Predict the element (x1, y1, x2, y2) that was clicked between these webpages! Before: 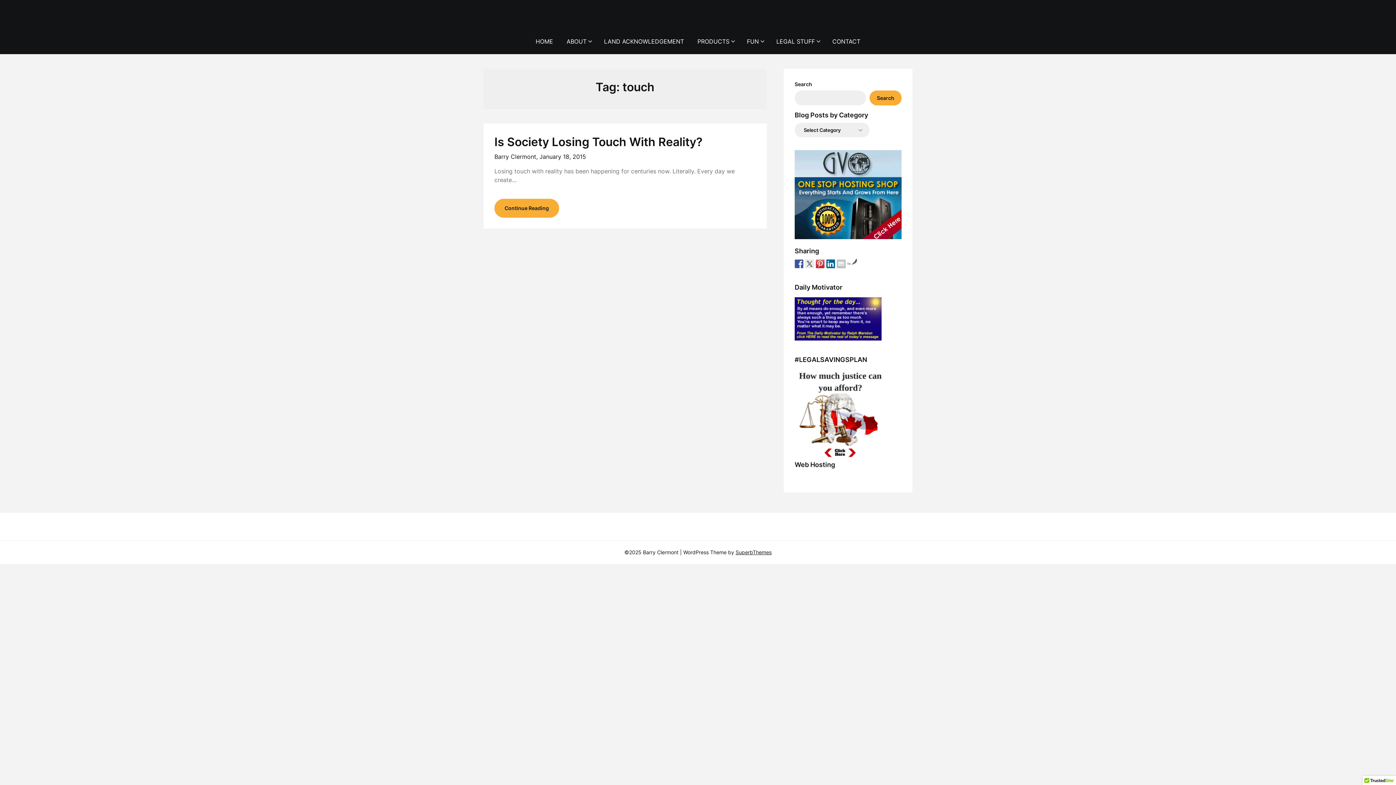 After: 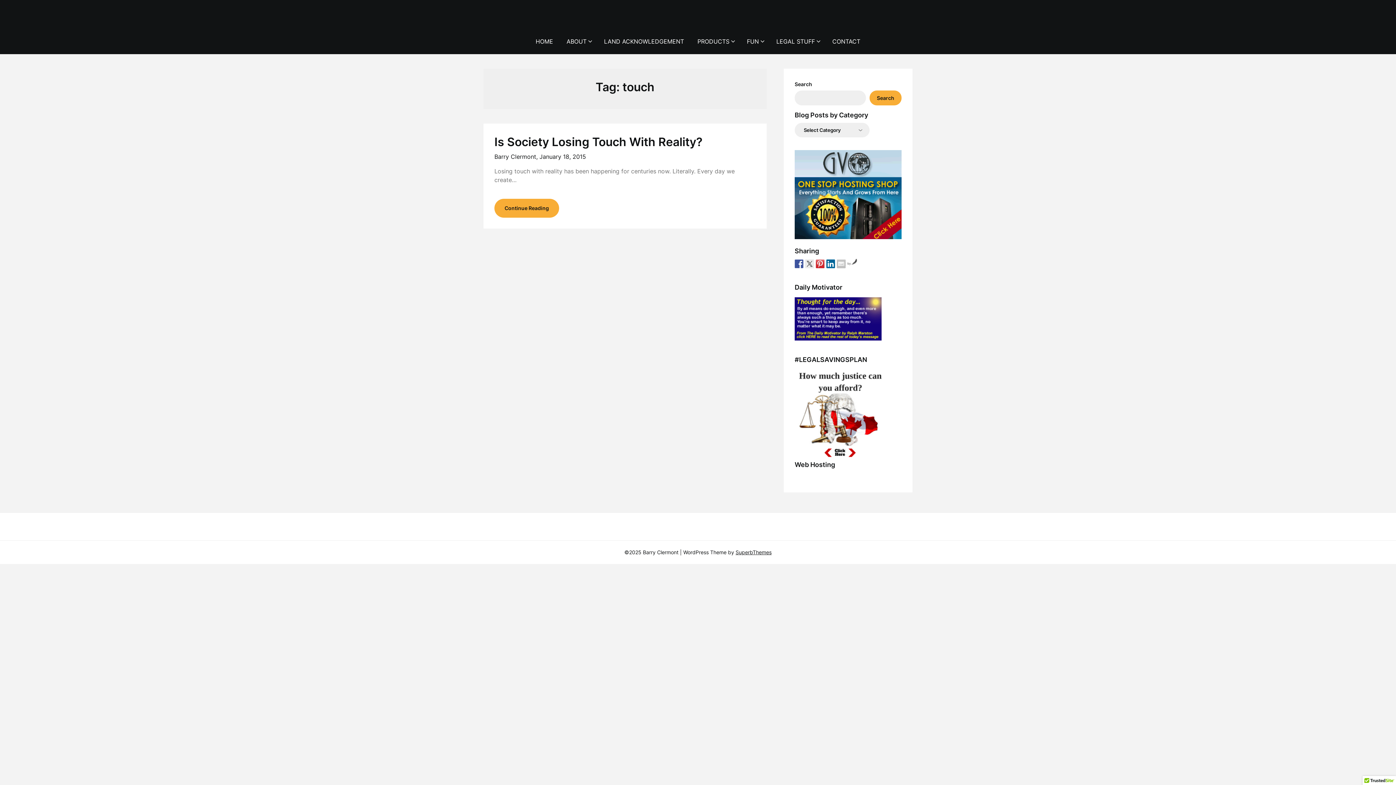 Action: label: by  bbox: (847, 261, 857, 265)